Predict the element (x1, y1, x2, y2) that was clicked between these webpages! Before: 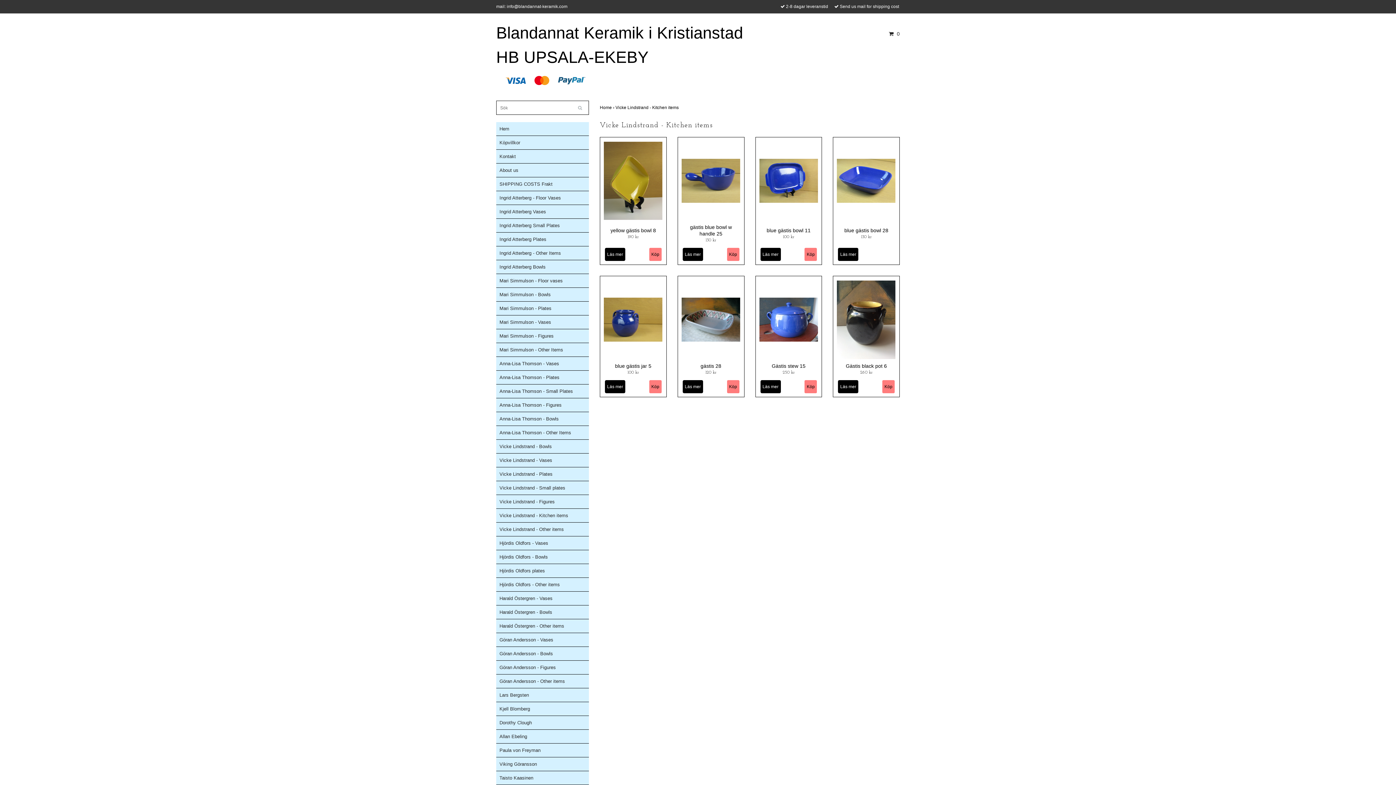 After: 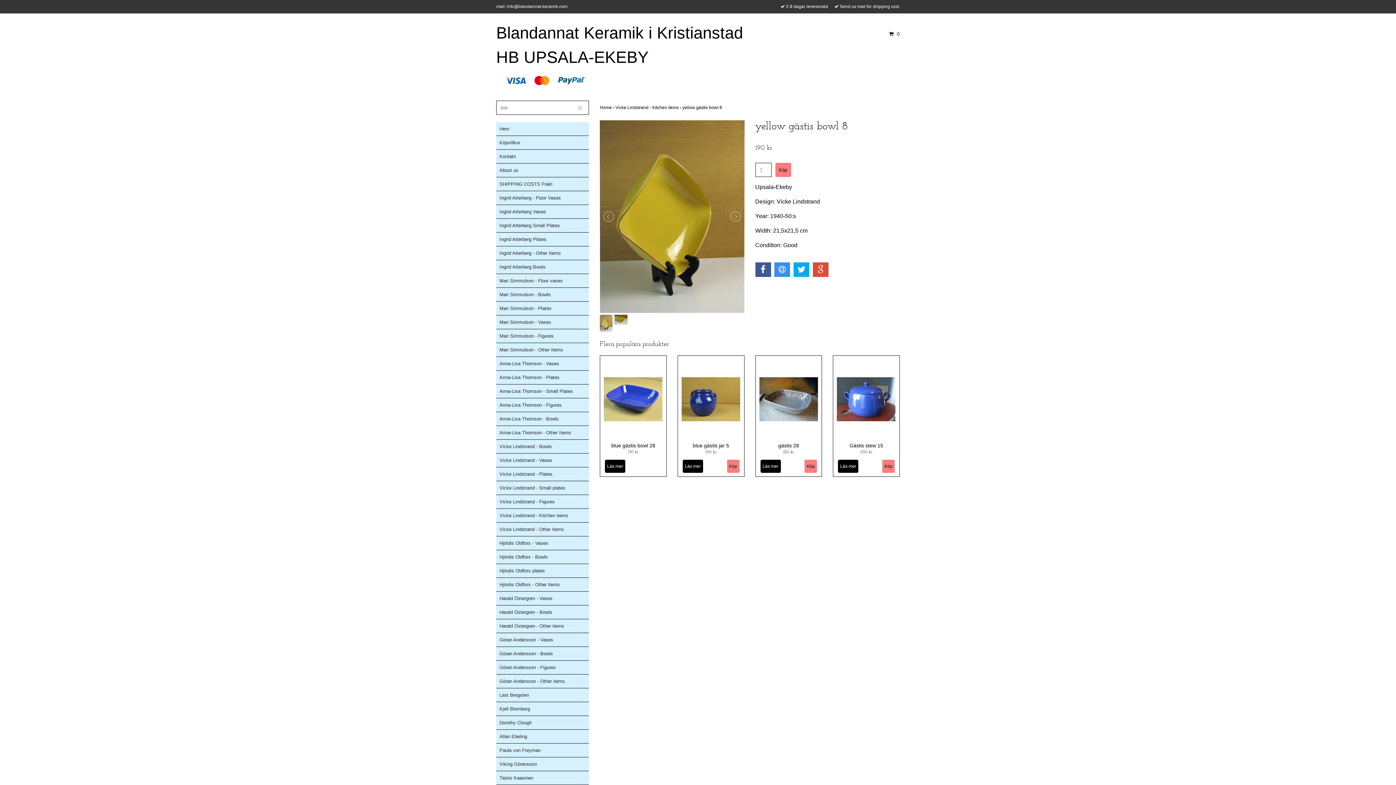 Action: label: 190 kr bbox: (627, 235, 638, 239)